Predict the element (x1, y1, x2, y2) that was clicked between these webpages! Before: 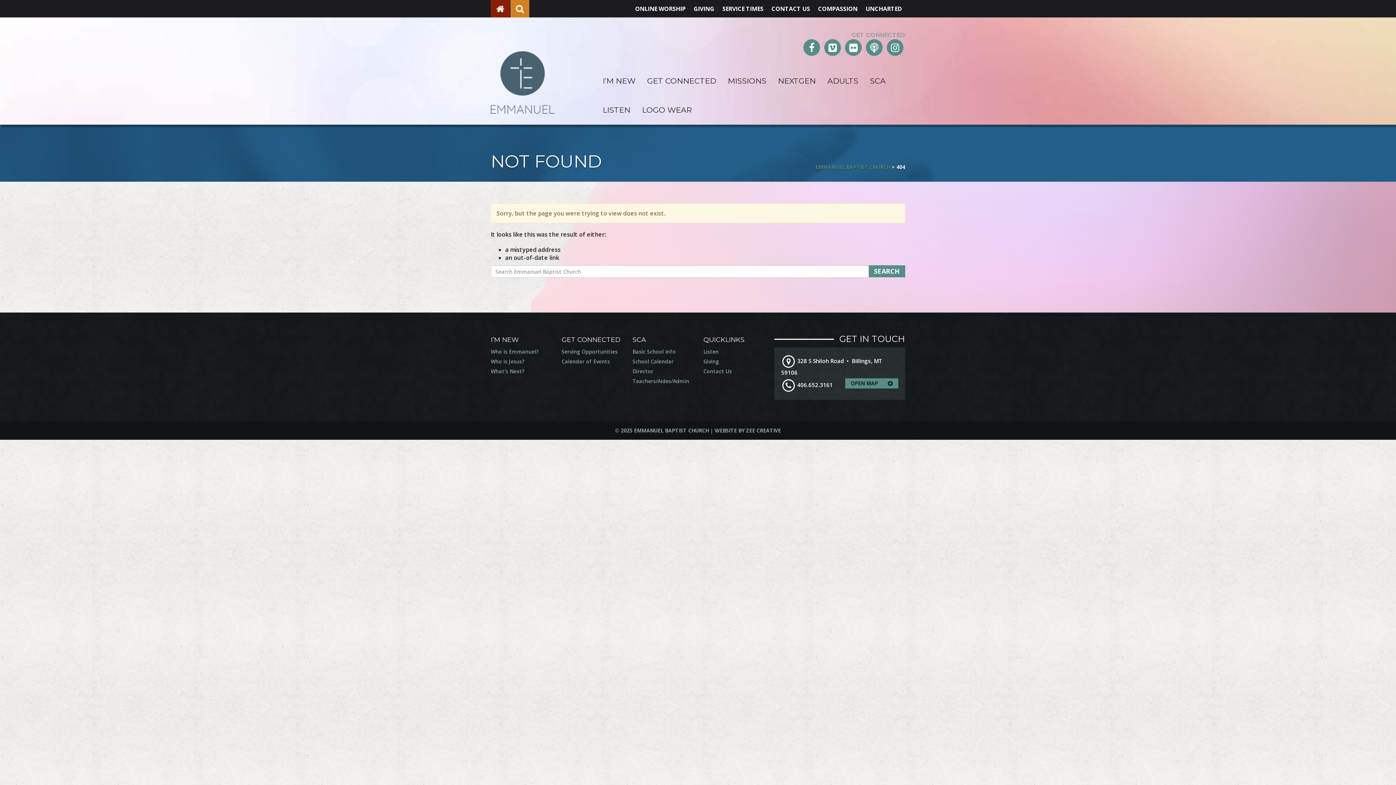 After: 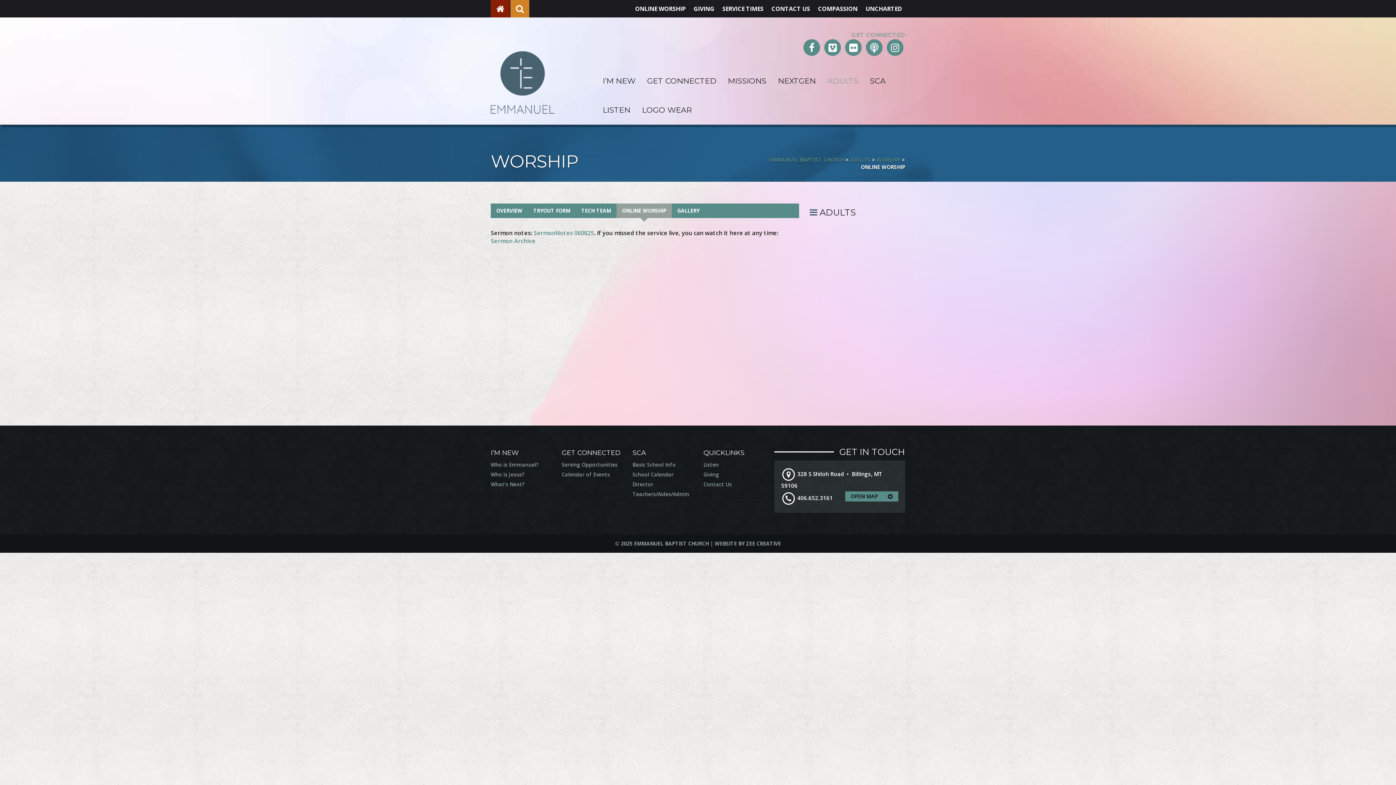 Action: label: ONLINE WORSHIP bbox: (631, 0, 689, 17)